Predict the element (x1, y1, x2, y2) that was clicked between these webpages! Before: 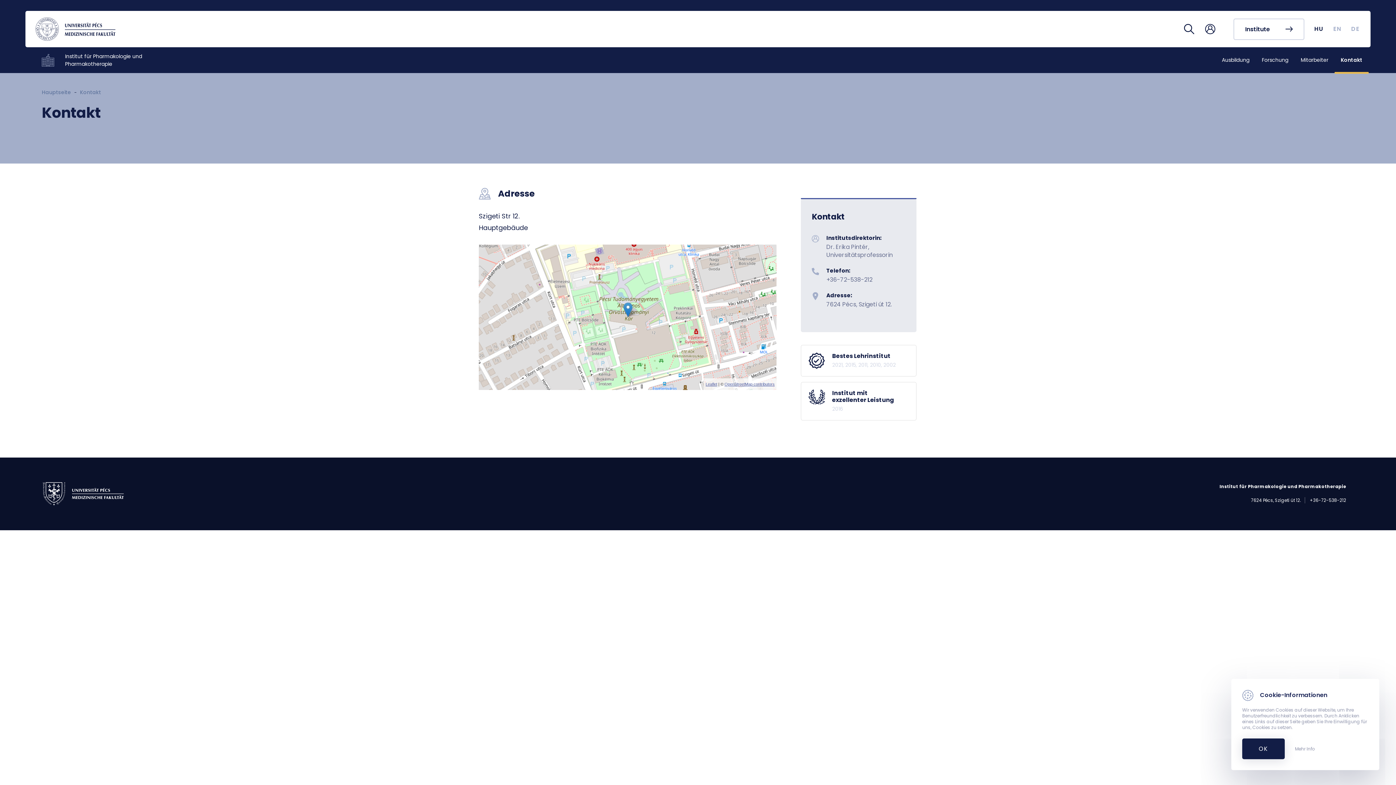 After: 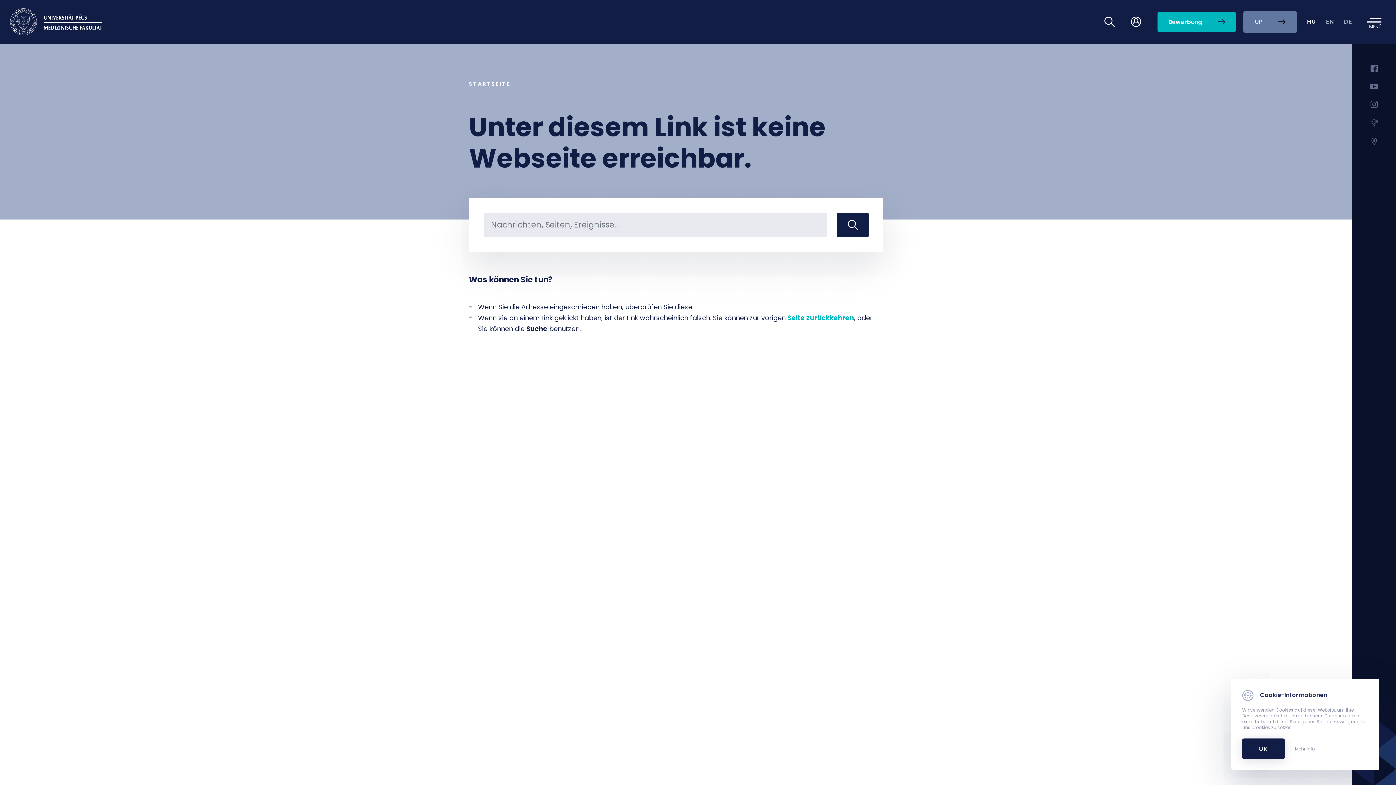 Action: label: Leaflet | © OpenStreetMap contributors bbox: (478, 244, 776, 390)